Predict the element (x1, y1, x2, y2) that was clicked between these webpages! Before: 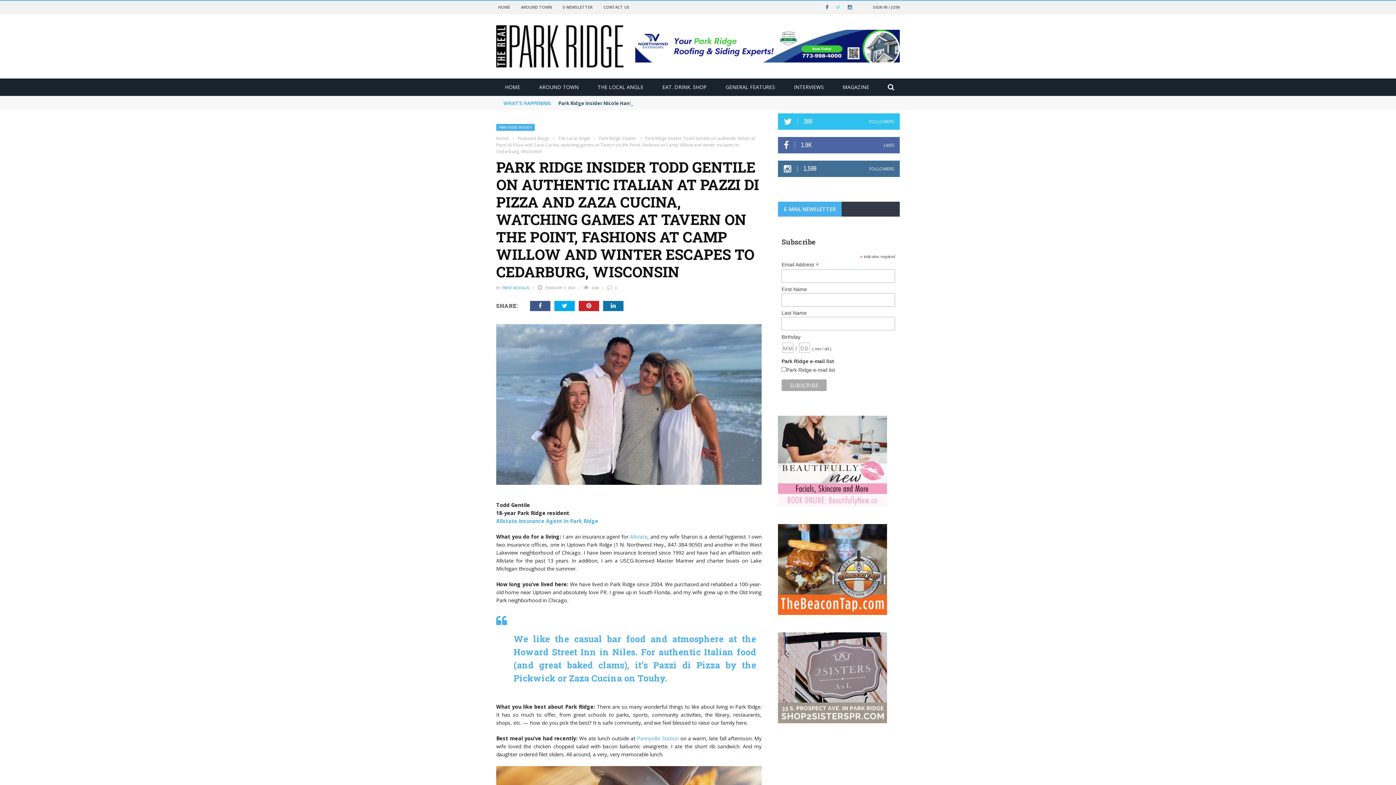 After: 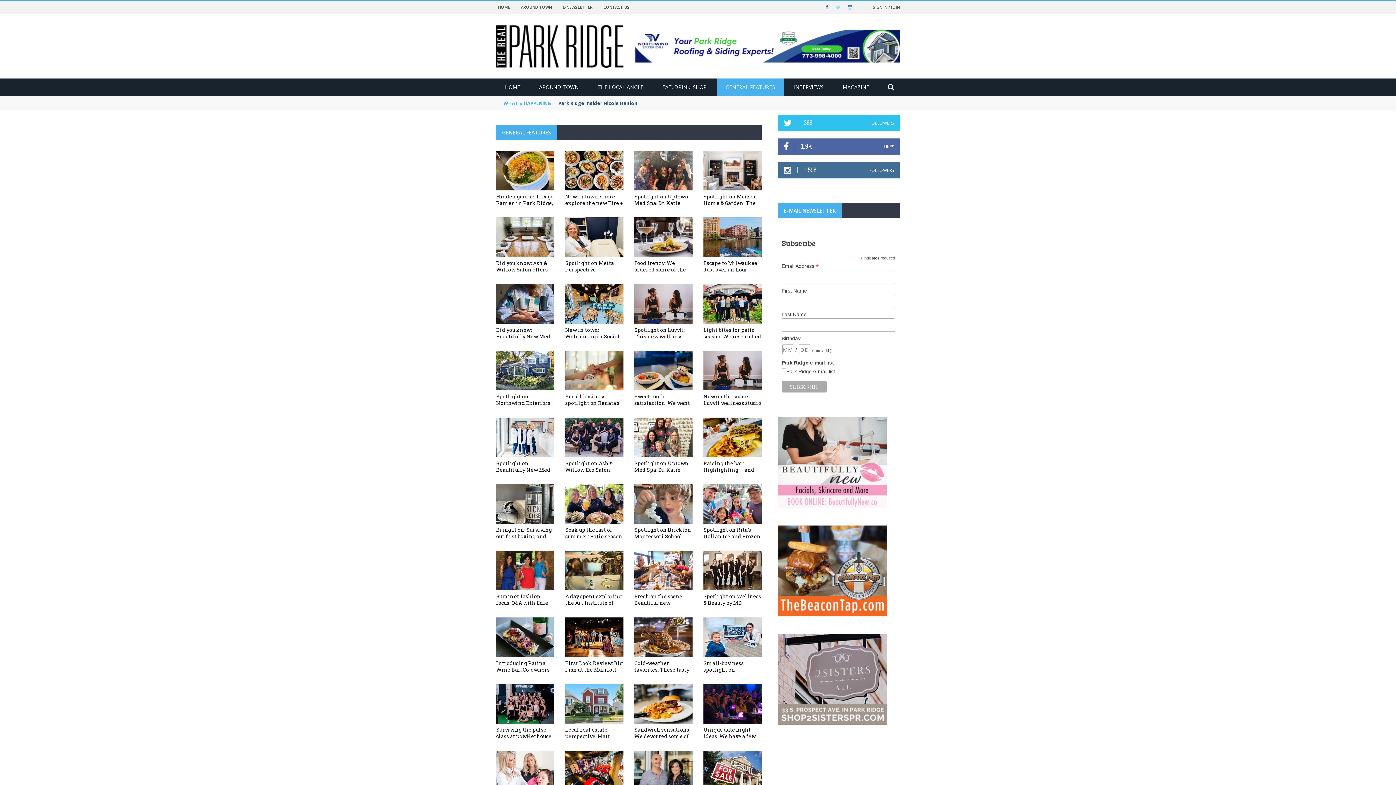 Action: label: GENERAL FEATURES bbox: (717, 83, 784, 90)